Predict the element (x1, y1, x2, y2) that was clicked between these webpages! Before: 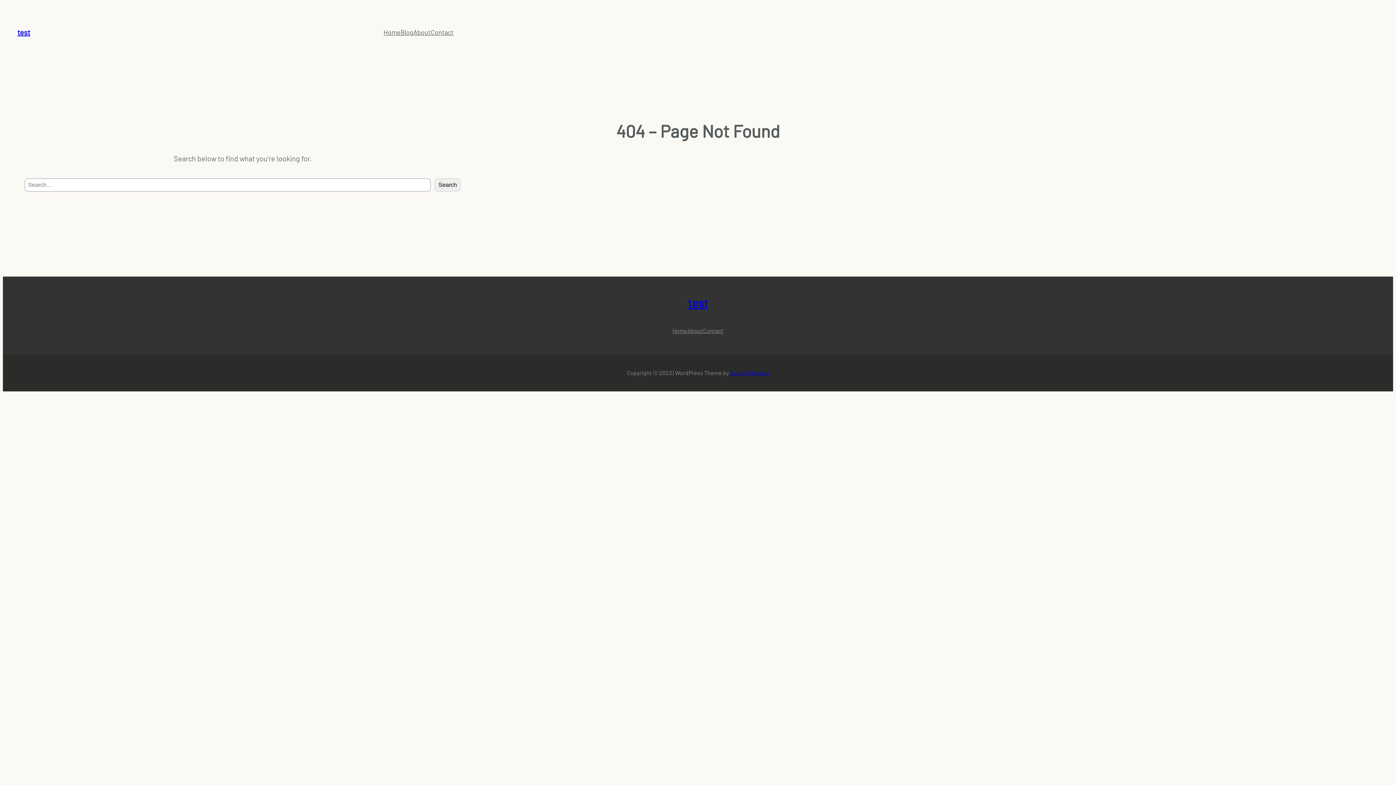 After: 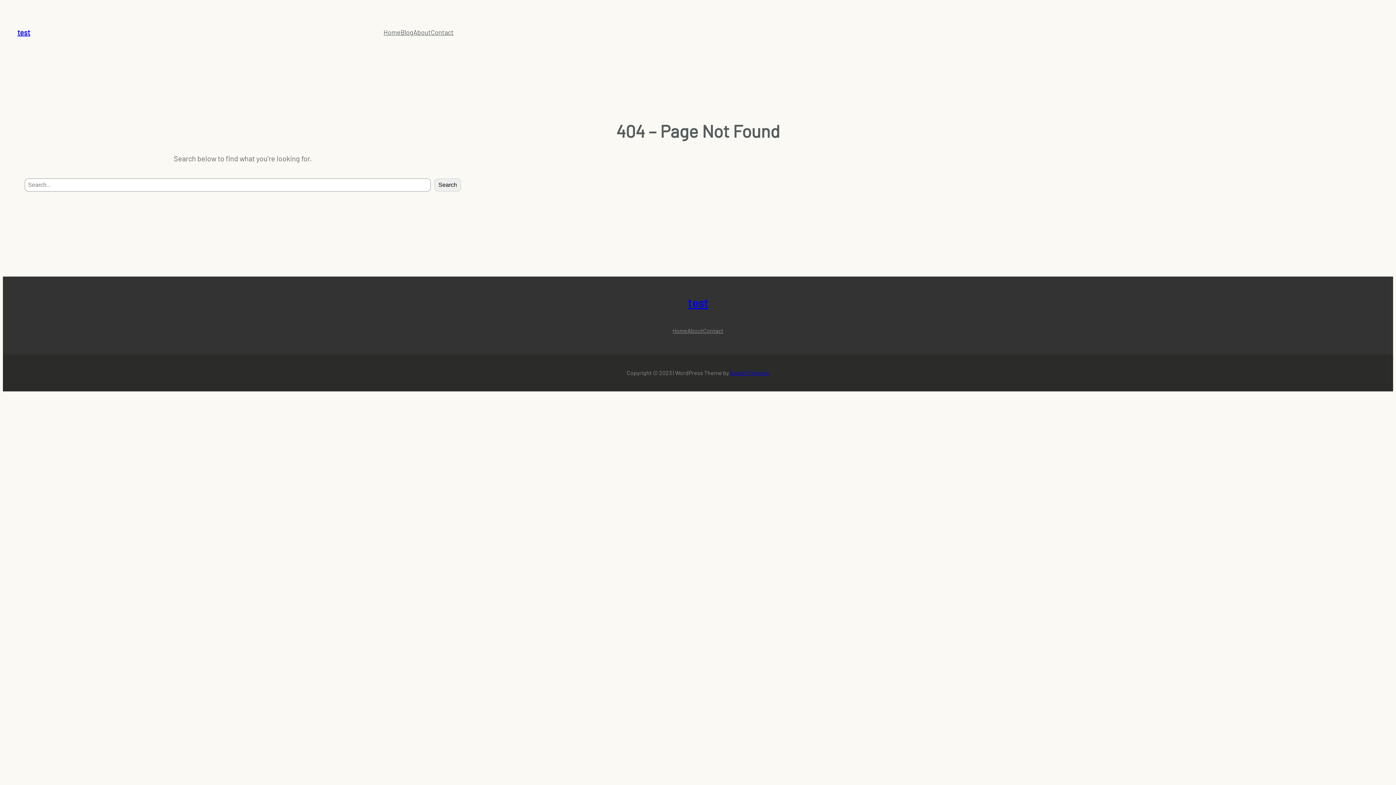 Action: bbox: (413, 26, 430, 37) label: About